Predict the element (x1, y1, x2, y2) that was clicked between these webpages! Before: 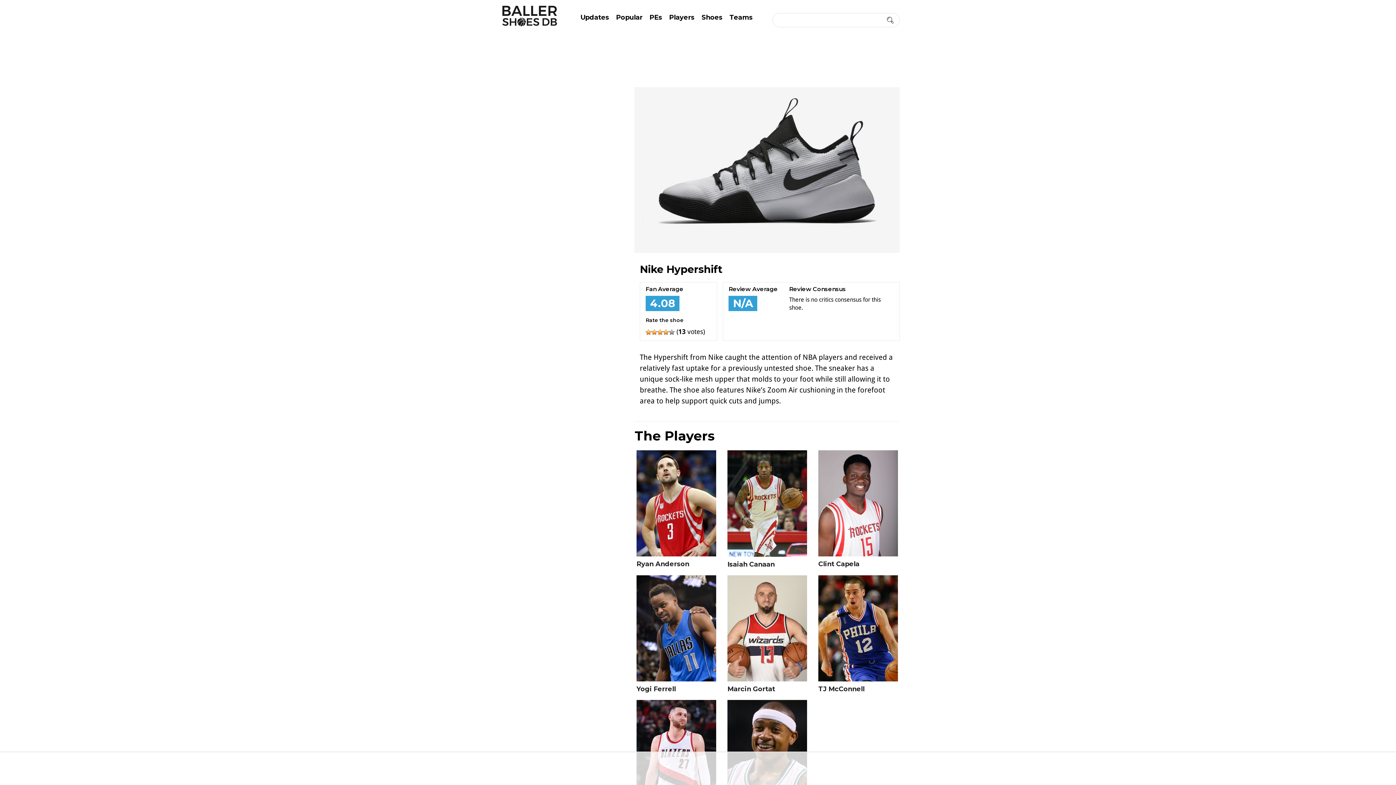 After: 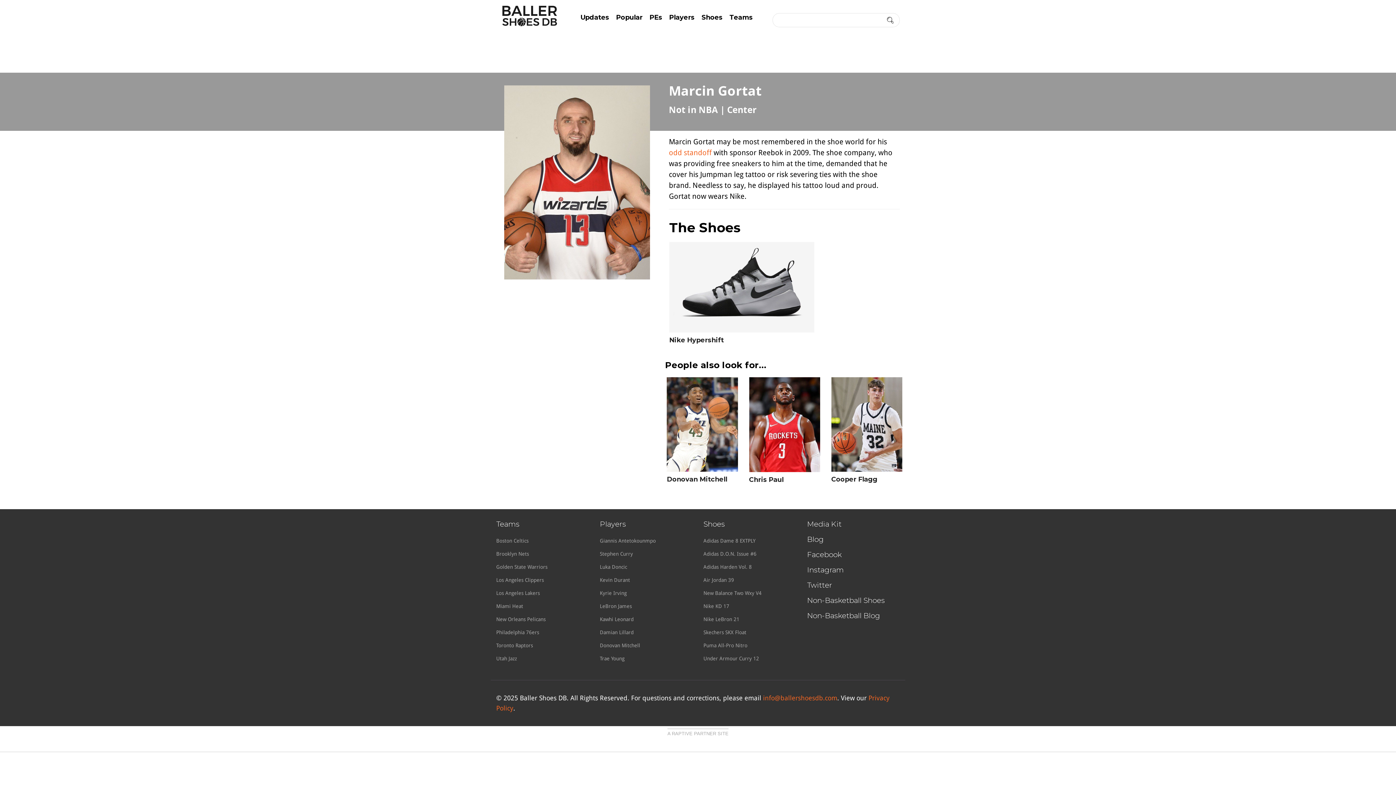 Action: bbox: (727, 575, 807, 681)